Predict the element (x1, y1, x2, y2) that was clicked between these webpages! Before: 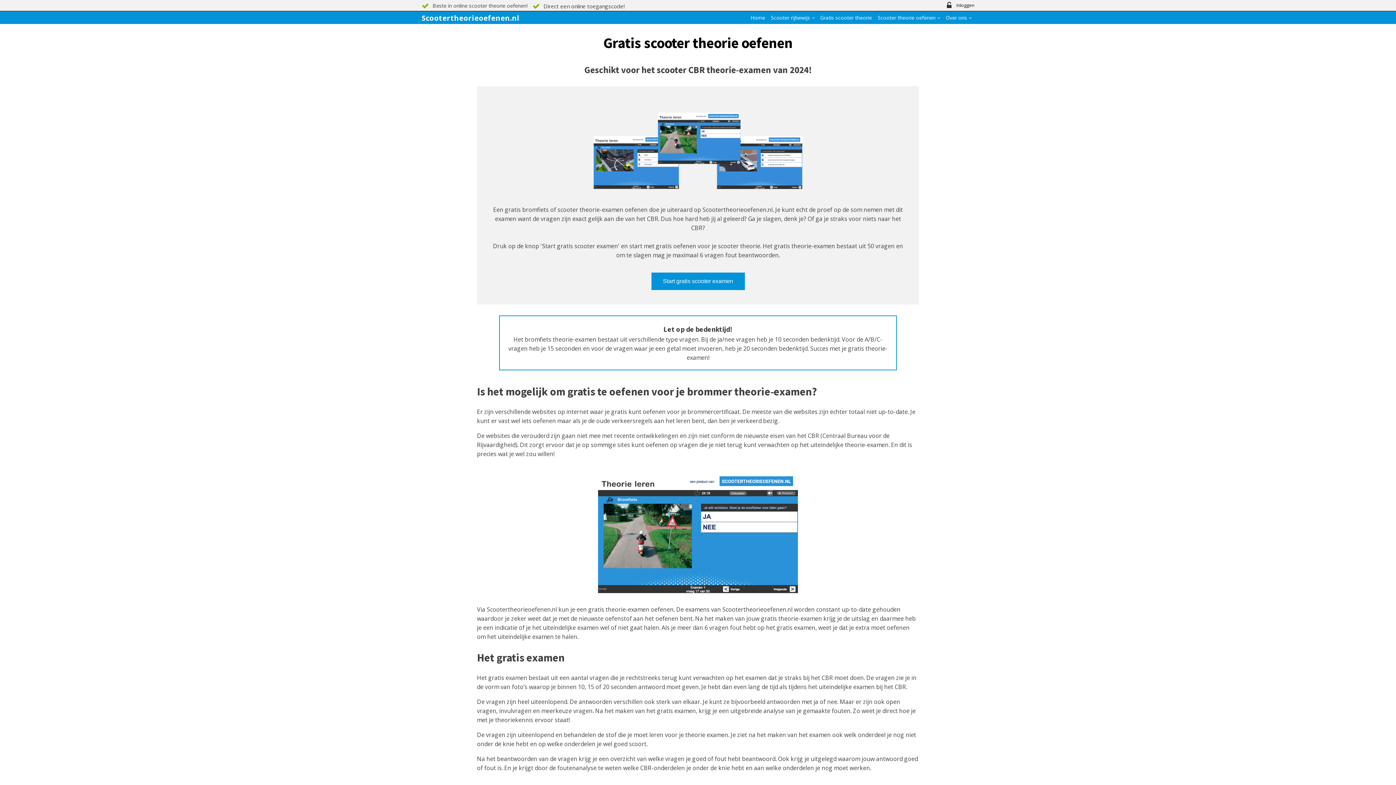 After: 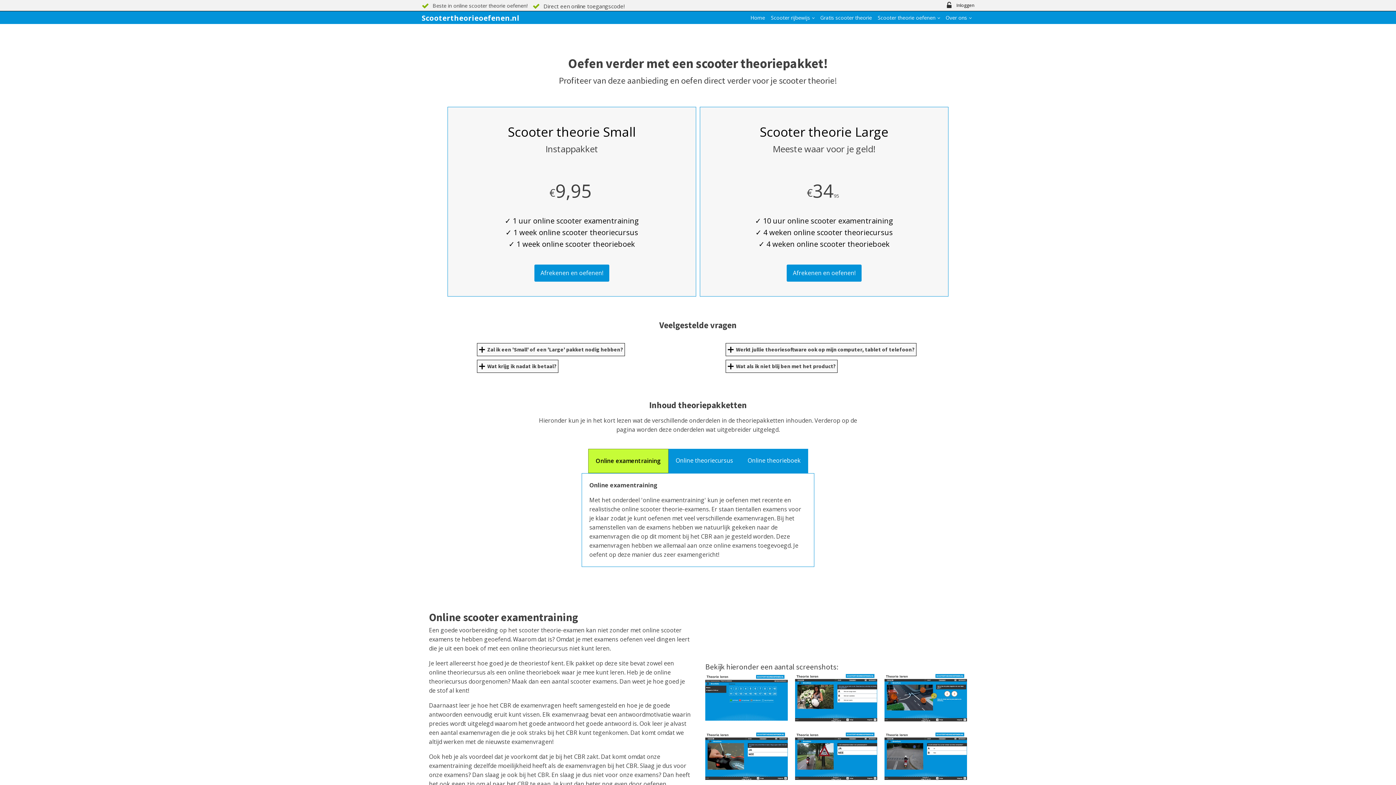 Action: bbox: (651, 272, 744, 290) label: Start gratis scooter examen